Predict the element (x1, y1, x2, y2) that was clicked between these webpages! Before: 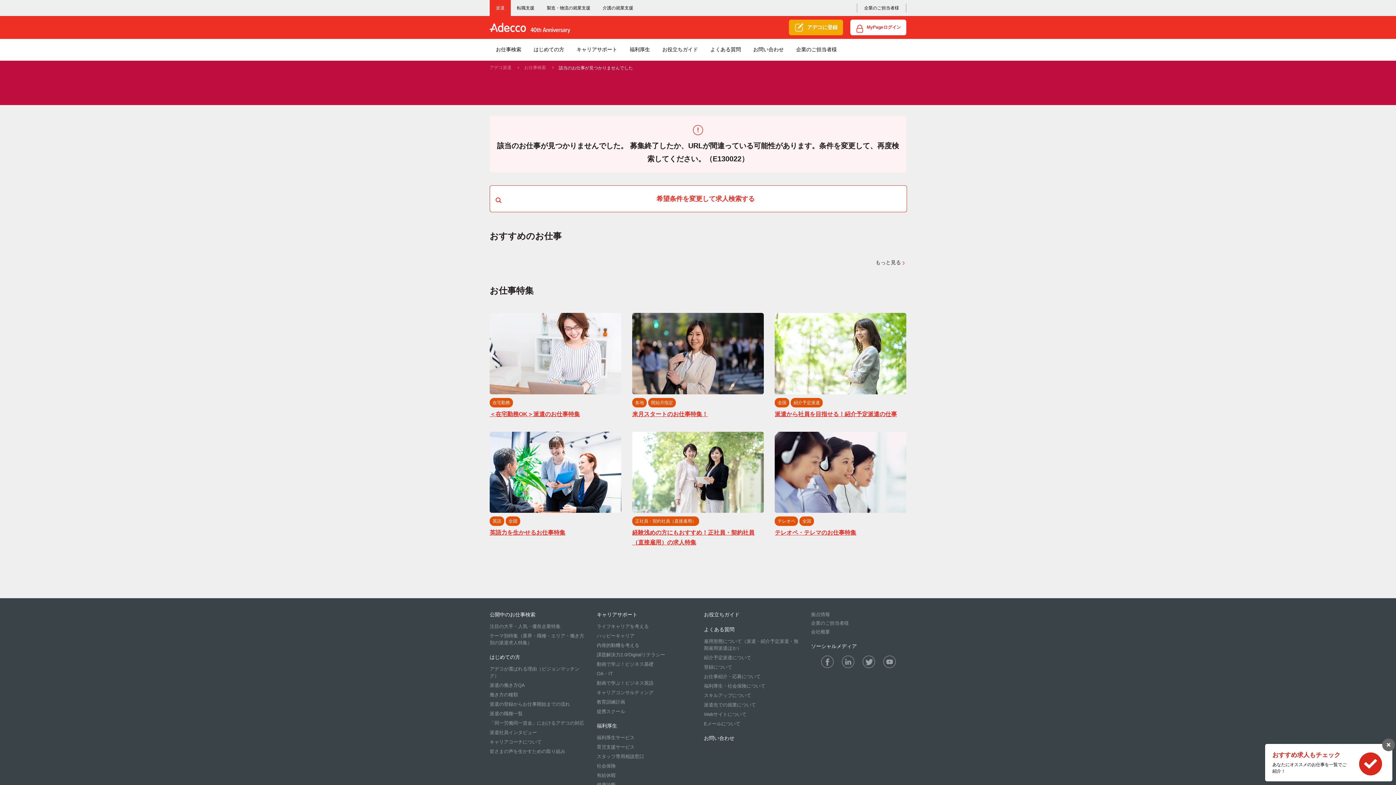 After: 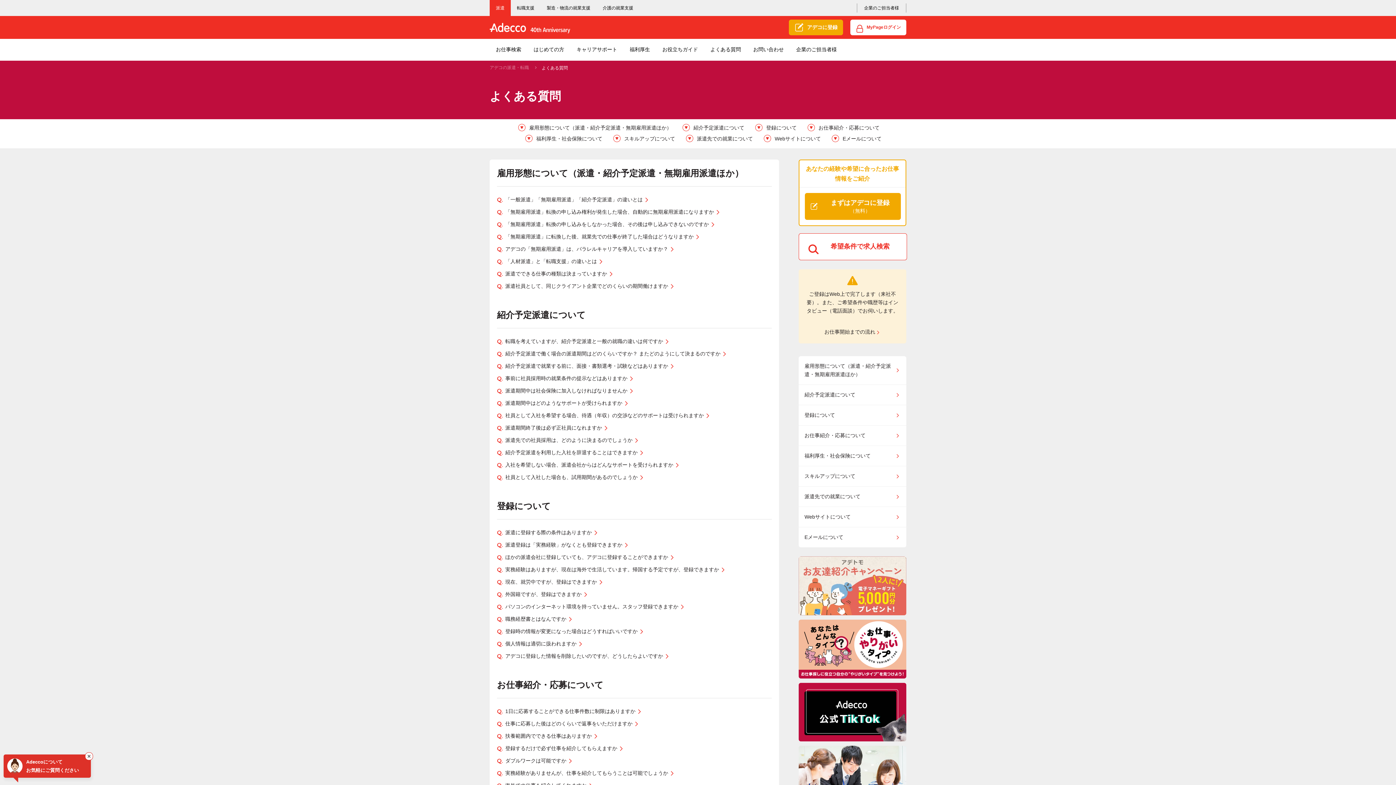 Action: label: よくある質問 bbox: (704, 627, 734, 632)